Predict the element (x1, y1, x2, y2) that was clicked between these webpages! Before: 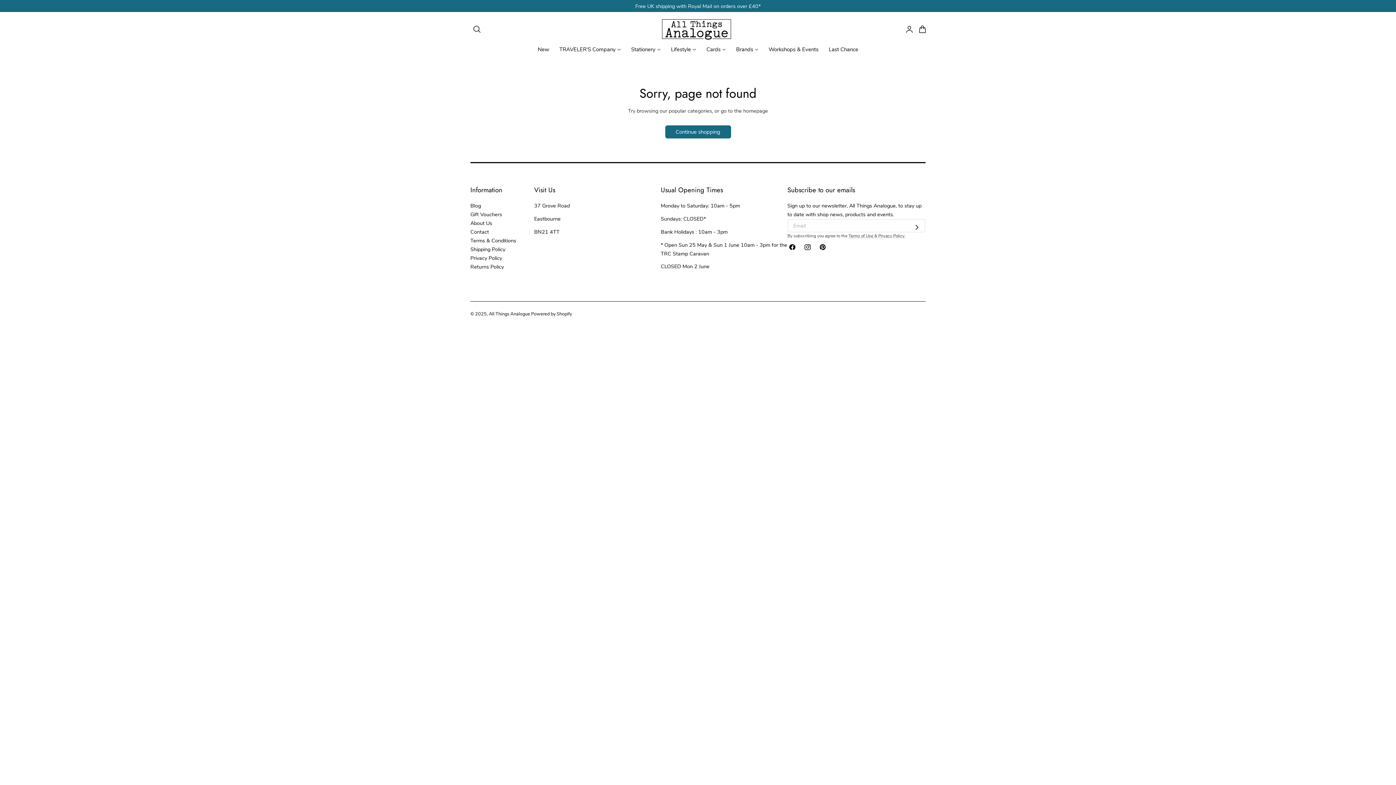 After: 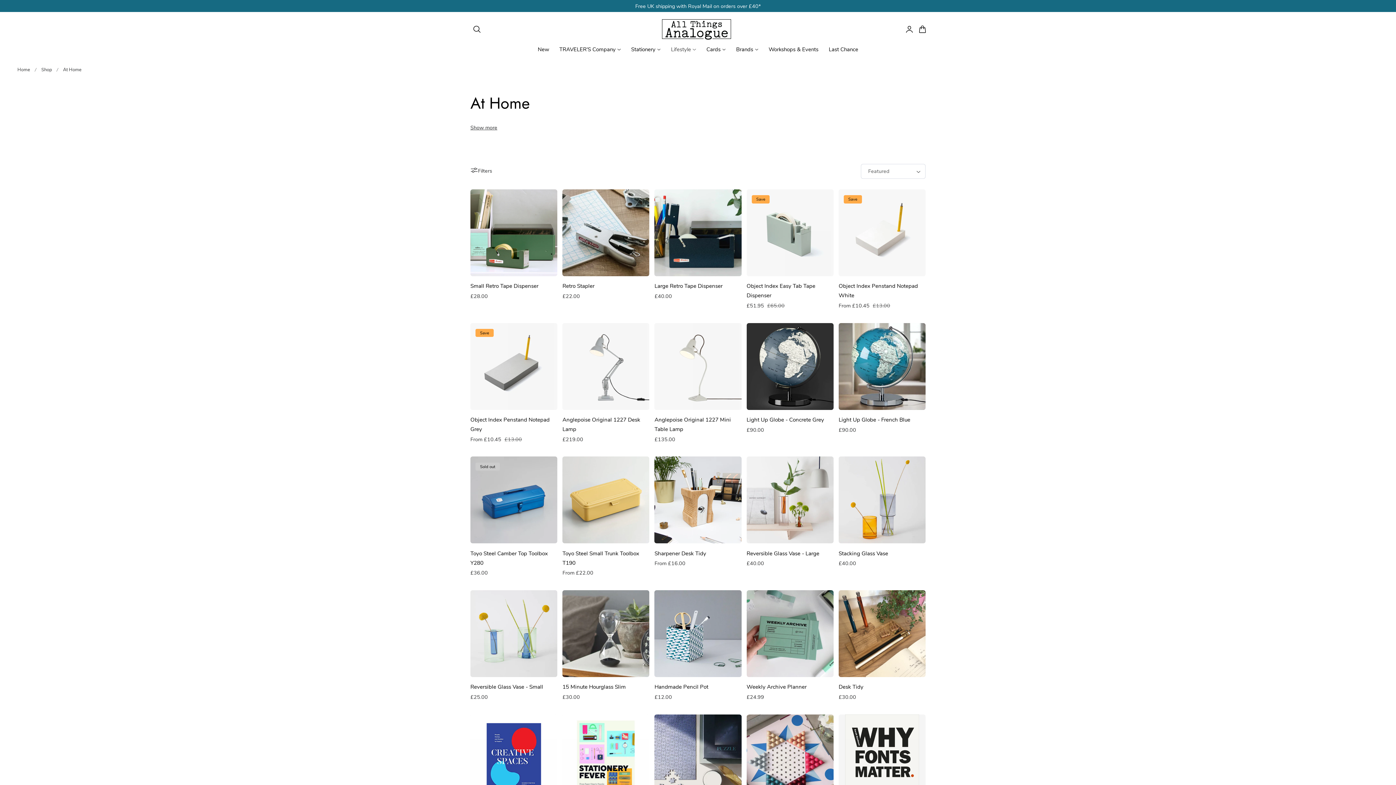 Action: label: Lifestyle bbox: (666, 42, 701, 57)